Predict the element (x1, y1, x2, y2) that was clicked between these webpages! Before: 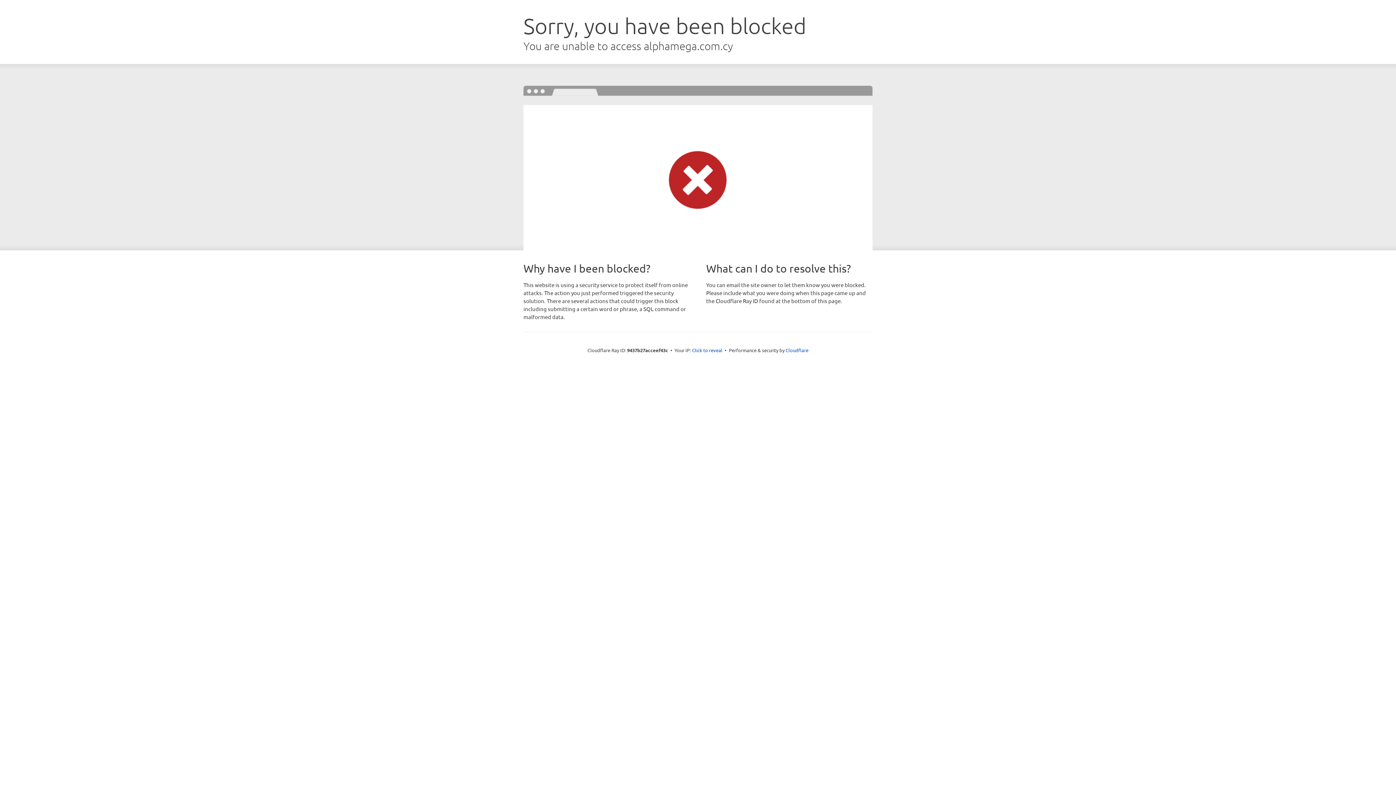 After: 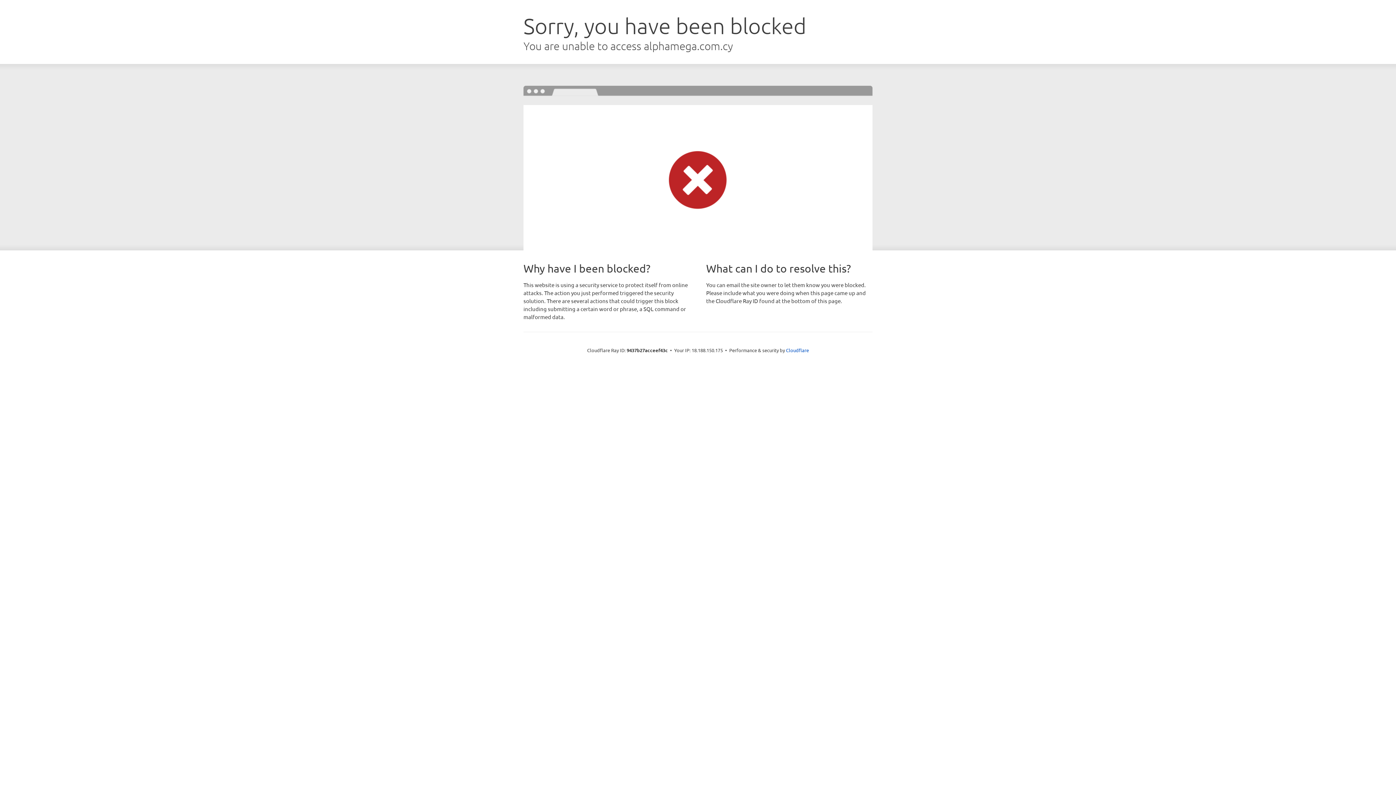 Action: label: Click to reveal bbox: (692, 346, 722, 353)